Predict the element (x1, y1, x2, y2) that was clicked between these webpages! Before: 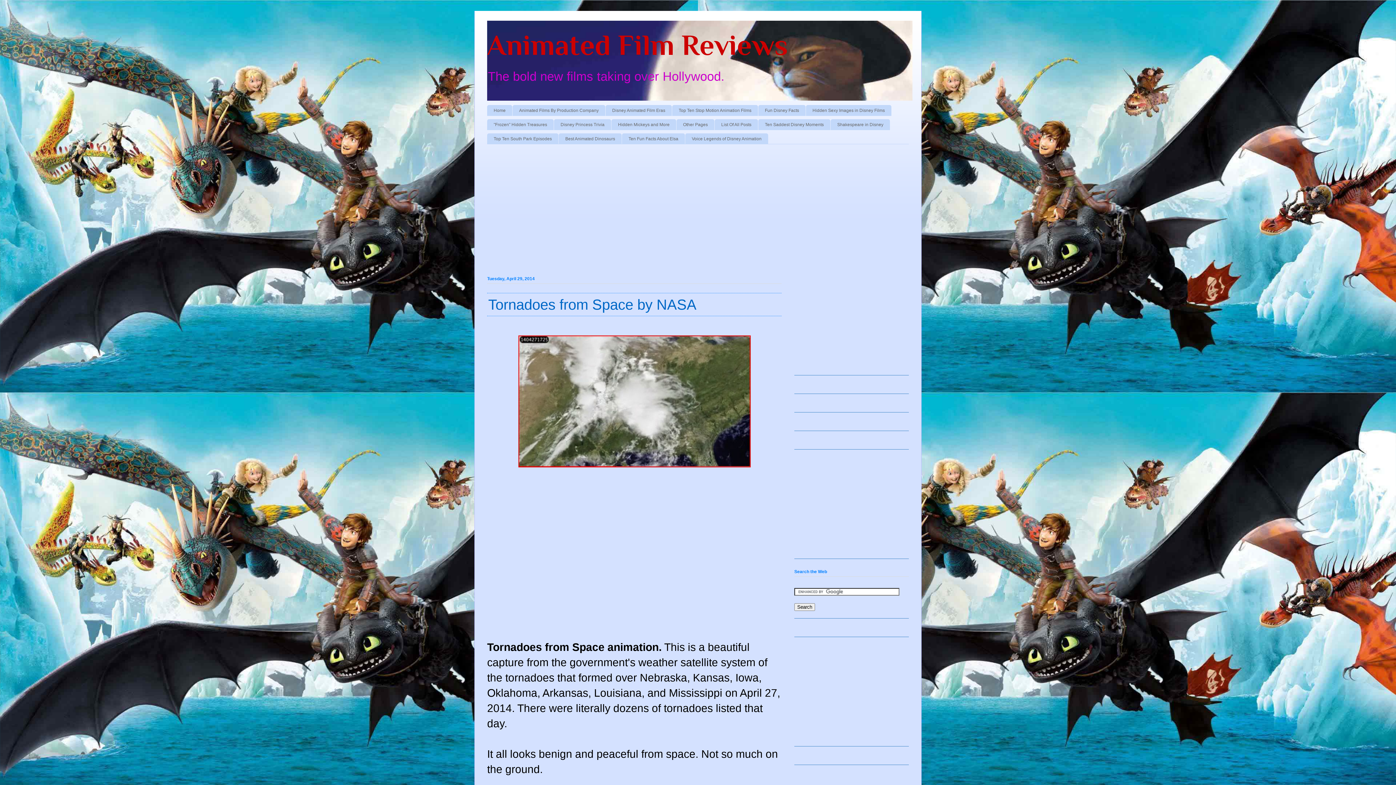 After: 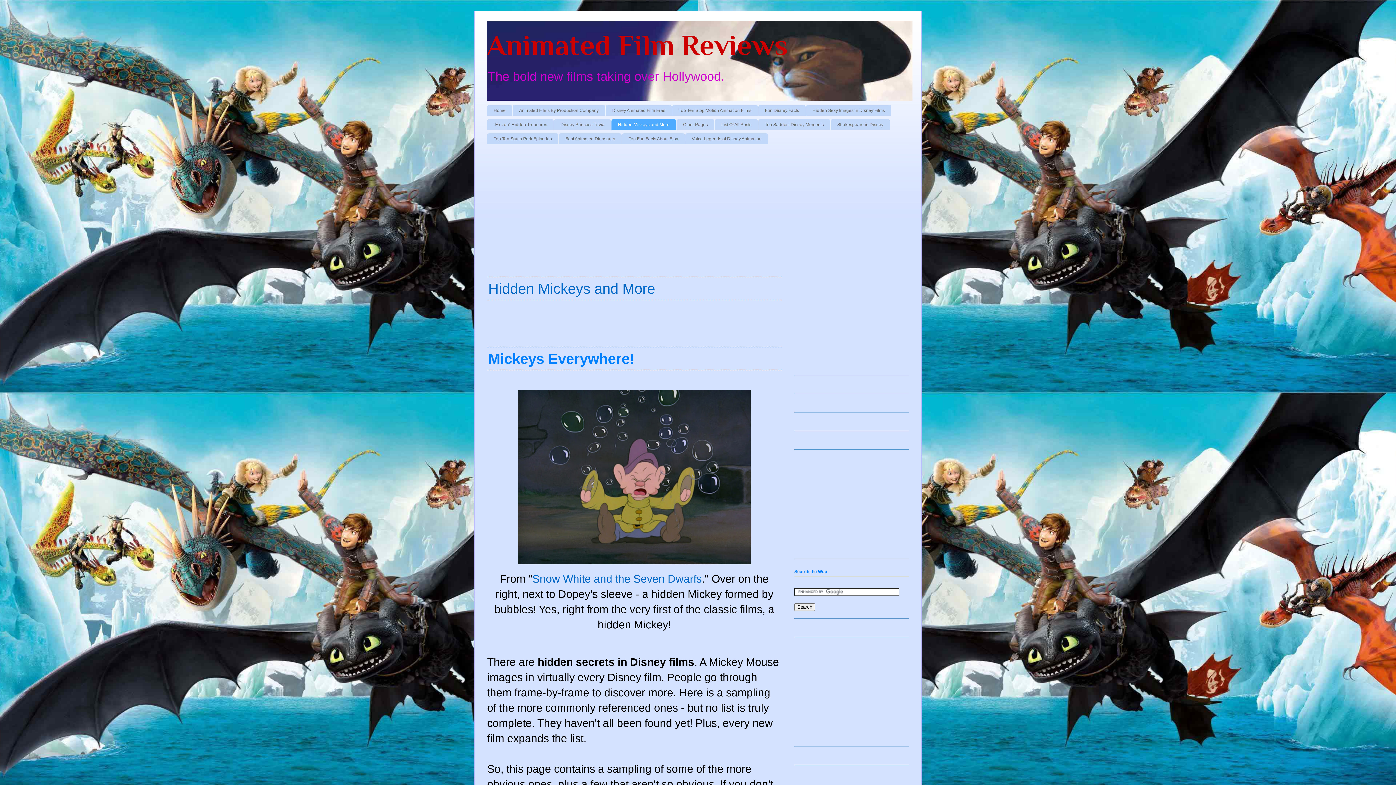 Action: bbox: (611, 119, 676, 130) label: Hidden Mickeys and More